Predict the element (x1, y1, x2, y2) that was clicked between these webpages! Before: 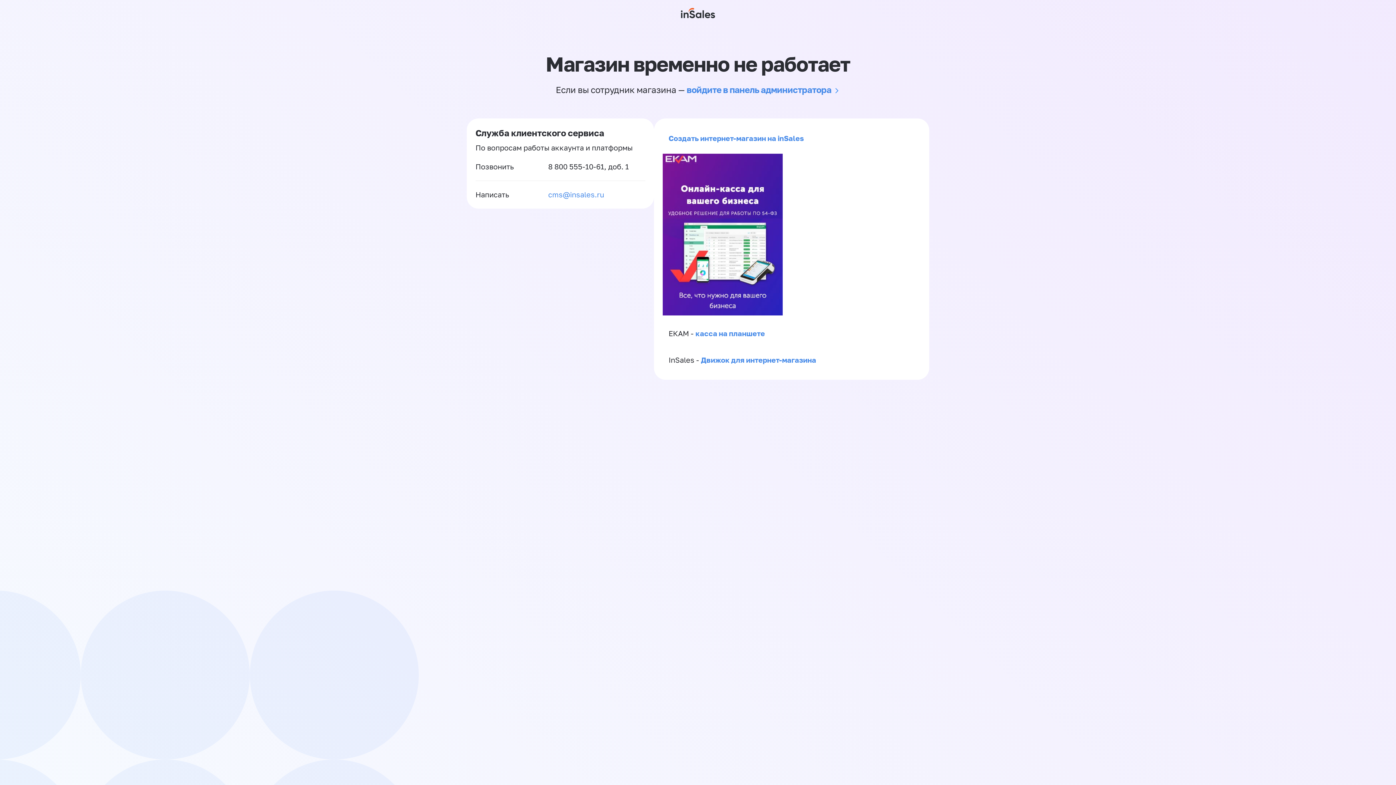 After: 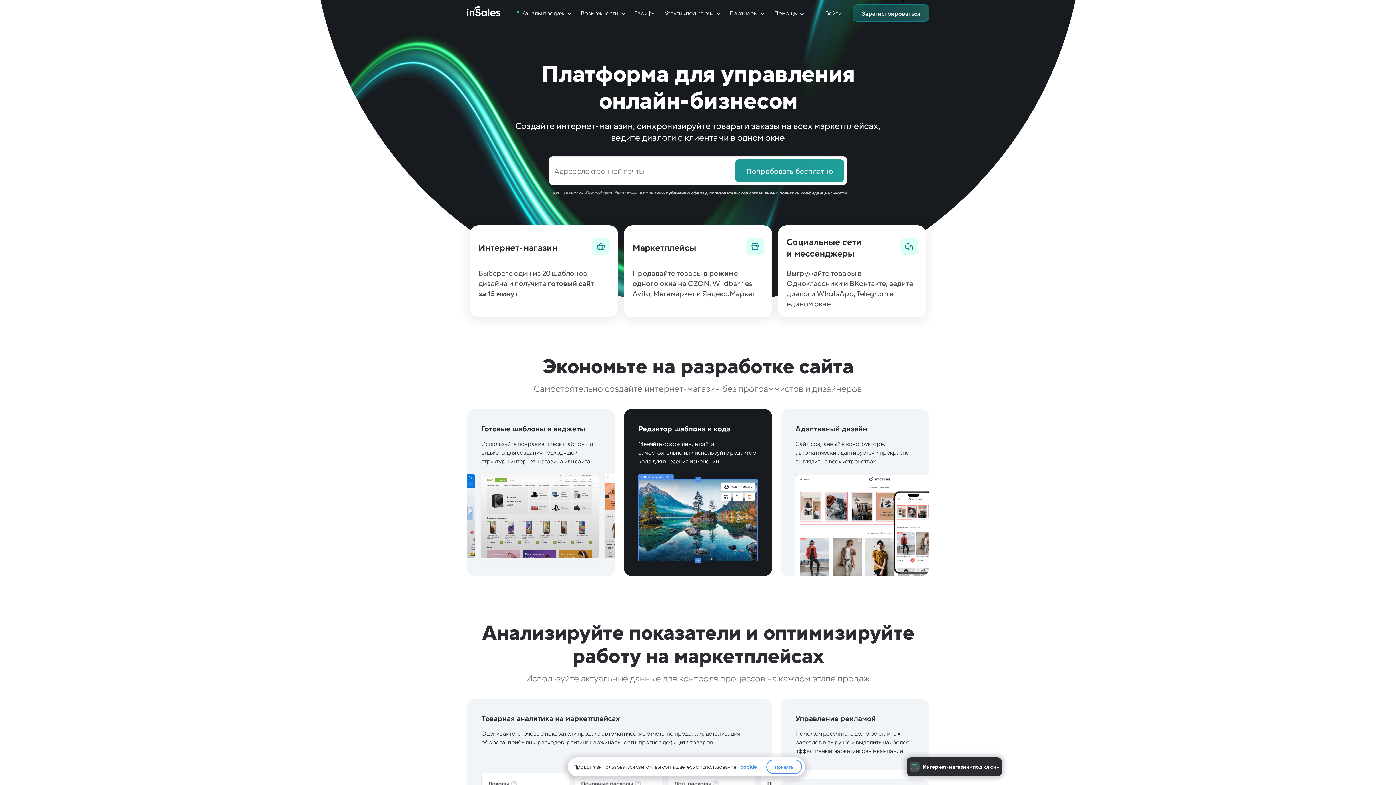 Action: bbox: (681, 0, 715, 26)